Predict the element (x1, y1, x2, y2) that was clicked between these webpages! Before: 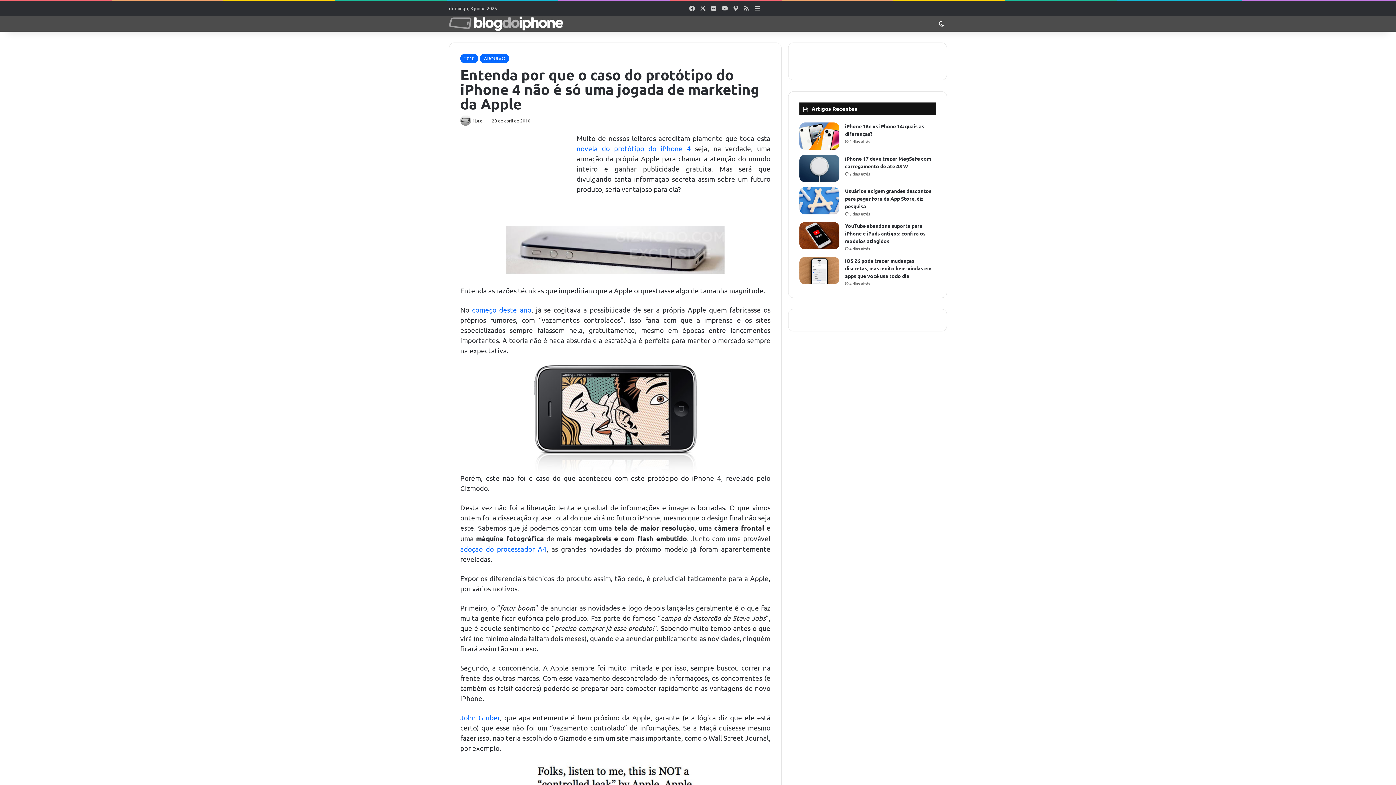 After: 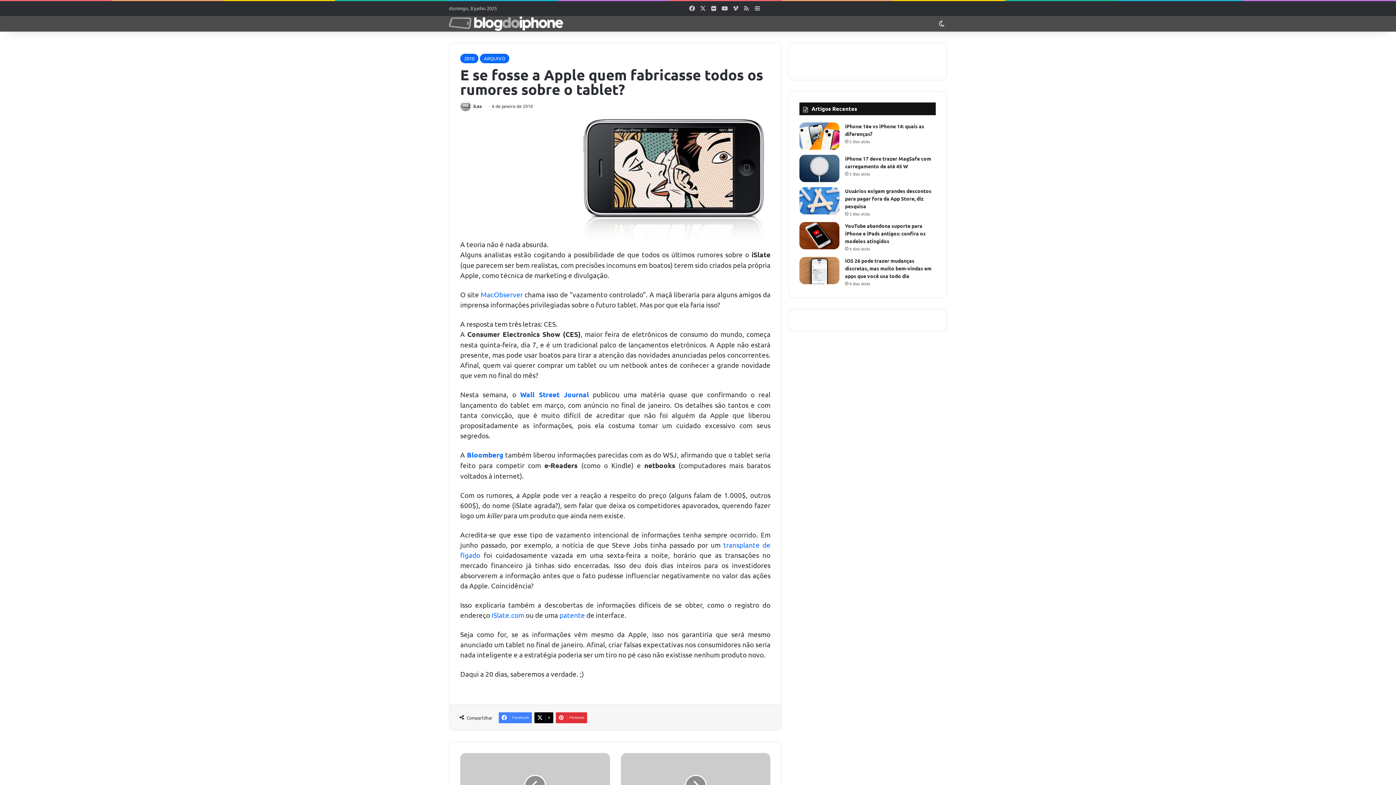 Action: label: começo deste ano bbox: (472, 305, 531, 314)